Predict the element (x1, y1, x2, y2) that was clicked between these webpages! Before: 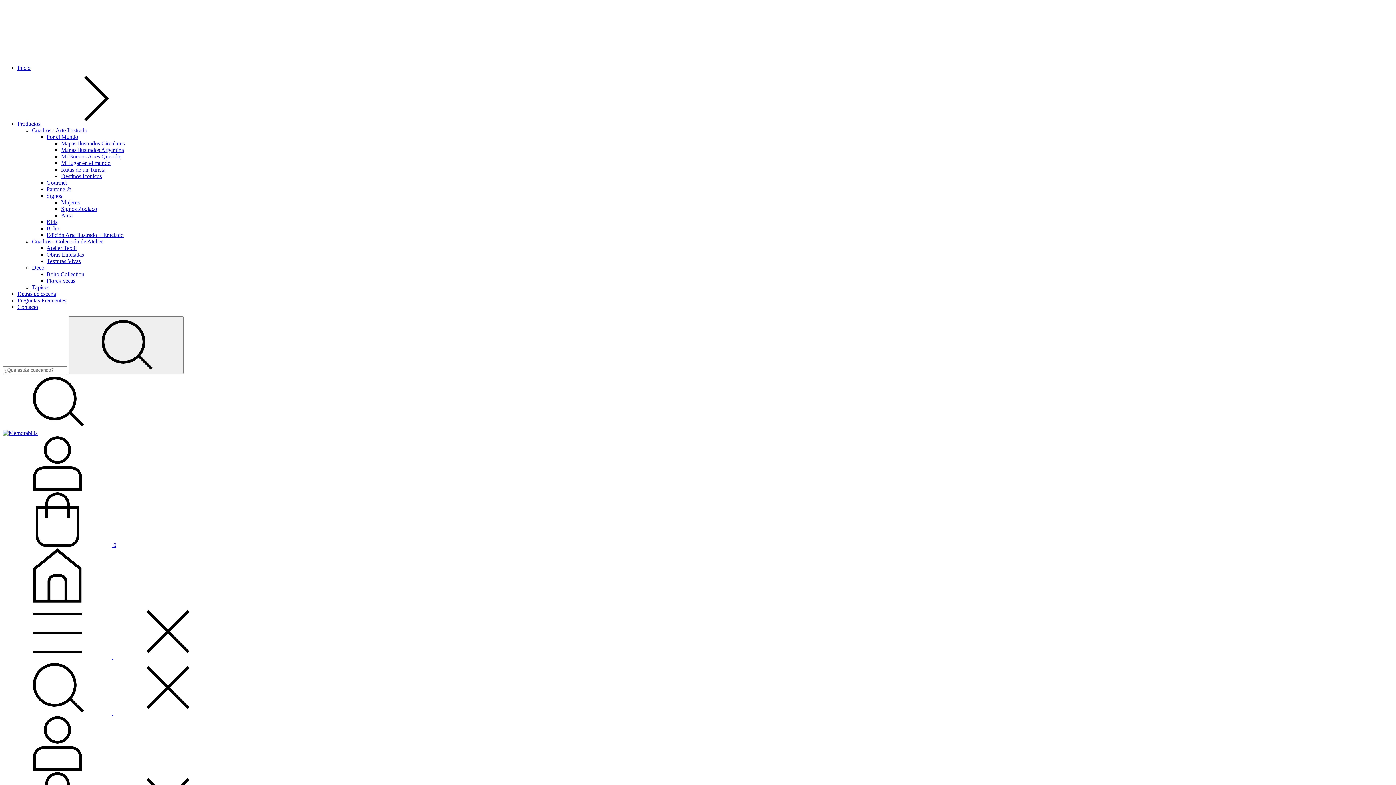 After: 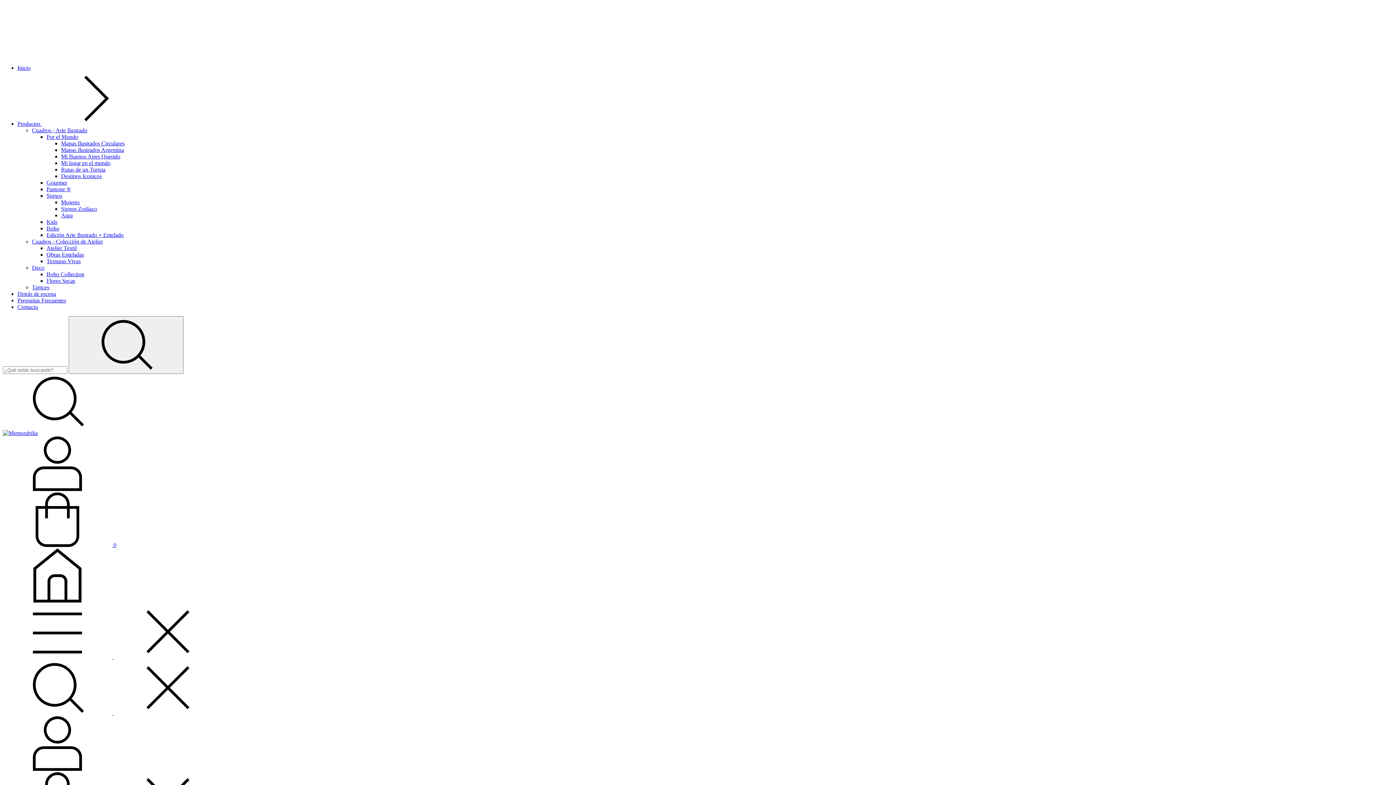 Action: bbox: (17, 304, 38, 310) label: Contacto